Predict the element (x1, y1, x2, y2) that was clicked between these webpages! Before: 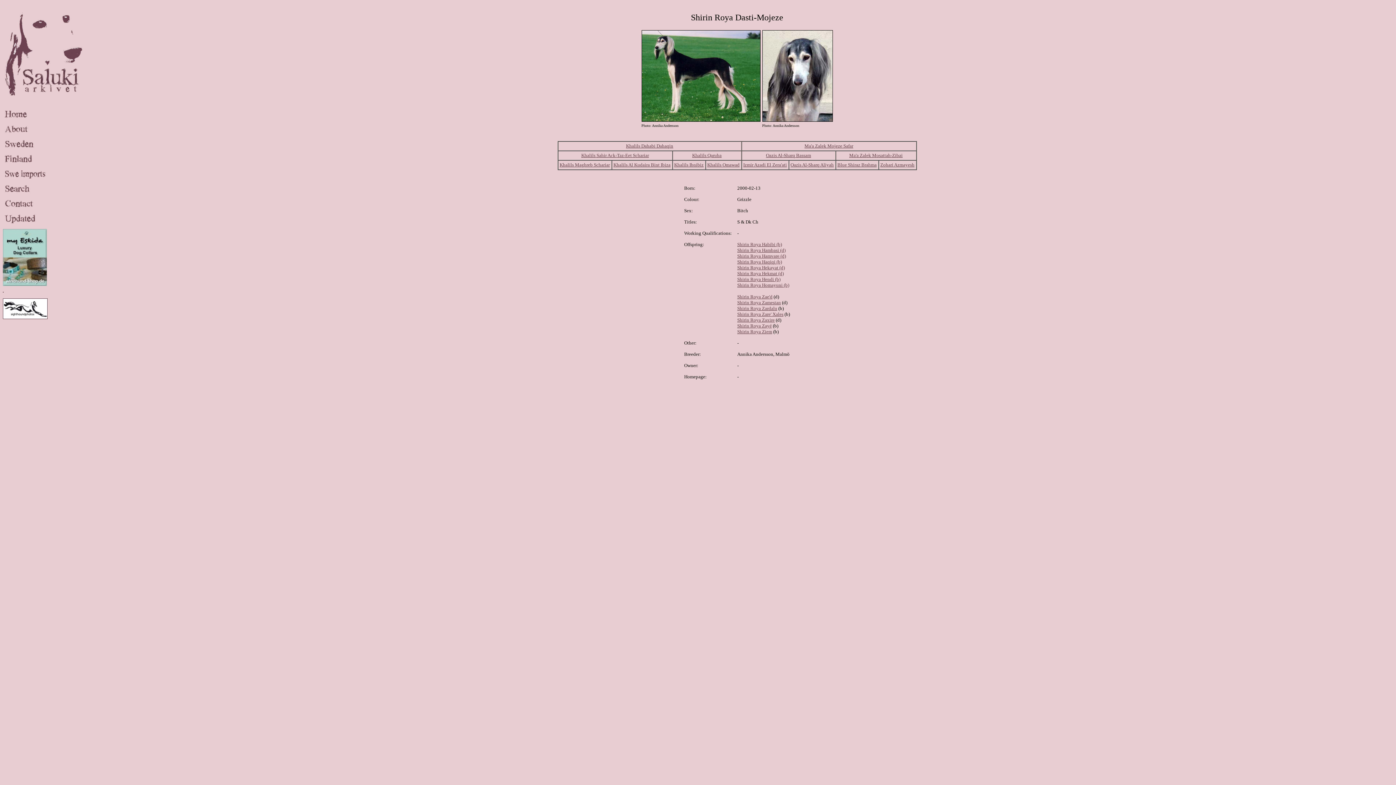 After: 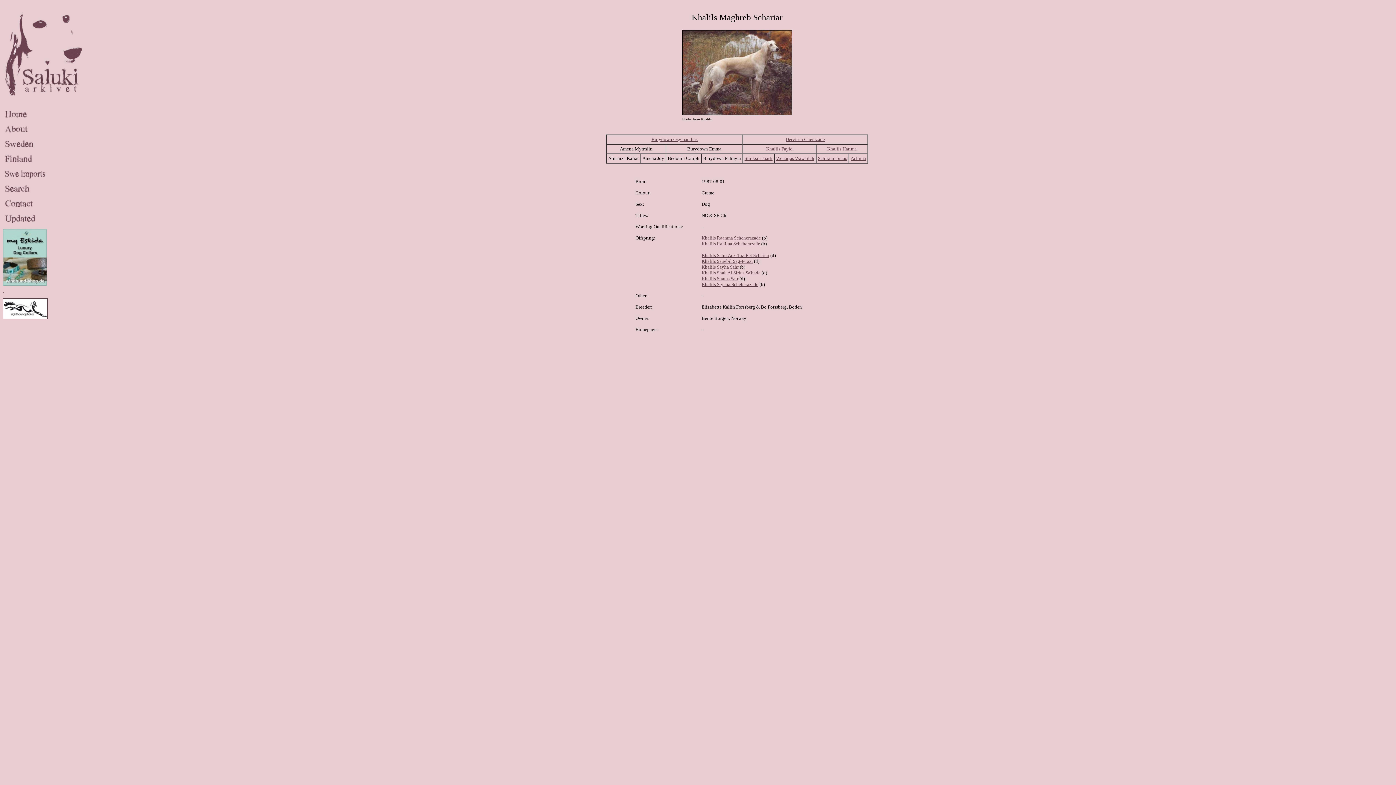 Action: label: Khalils Maghreb Schariar bbox: (559, 162, 610, 167)